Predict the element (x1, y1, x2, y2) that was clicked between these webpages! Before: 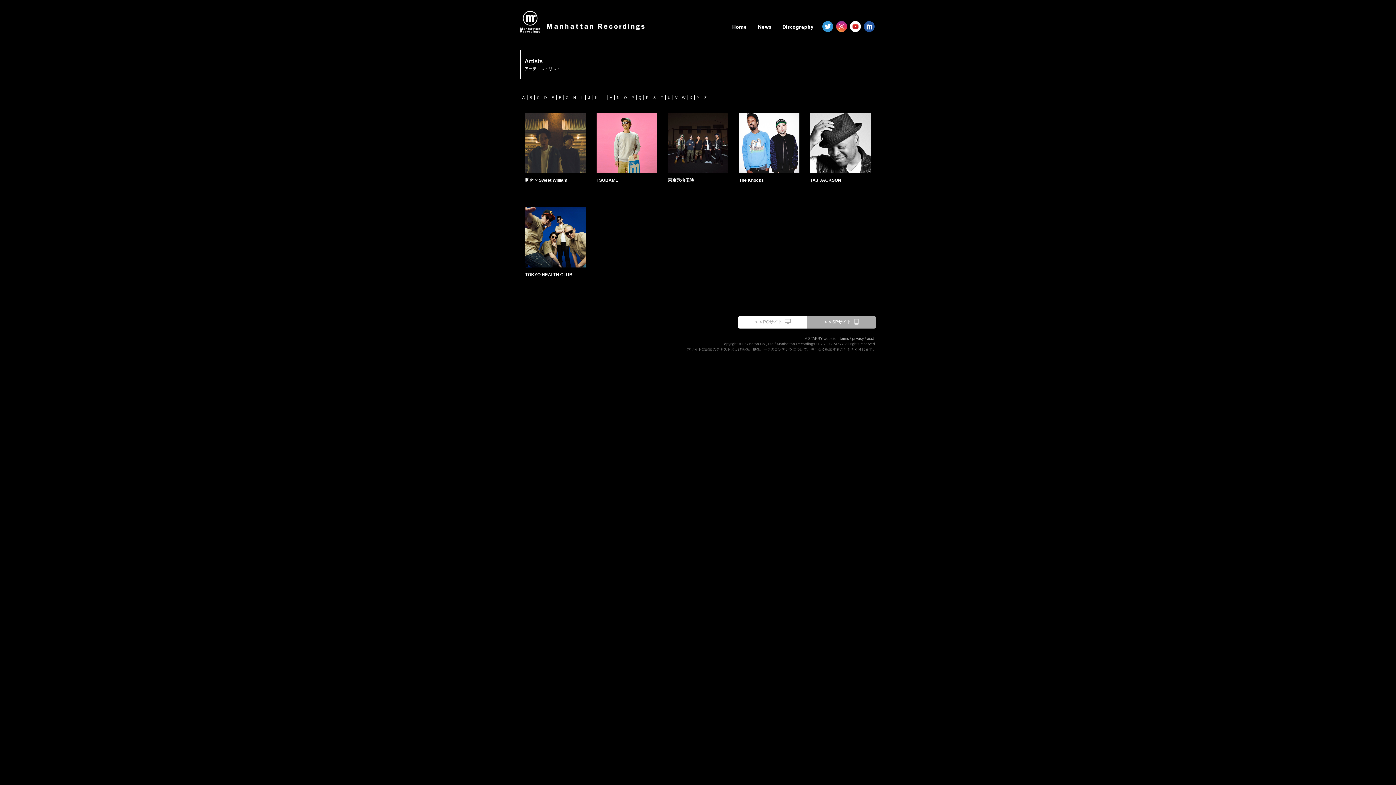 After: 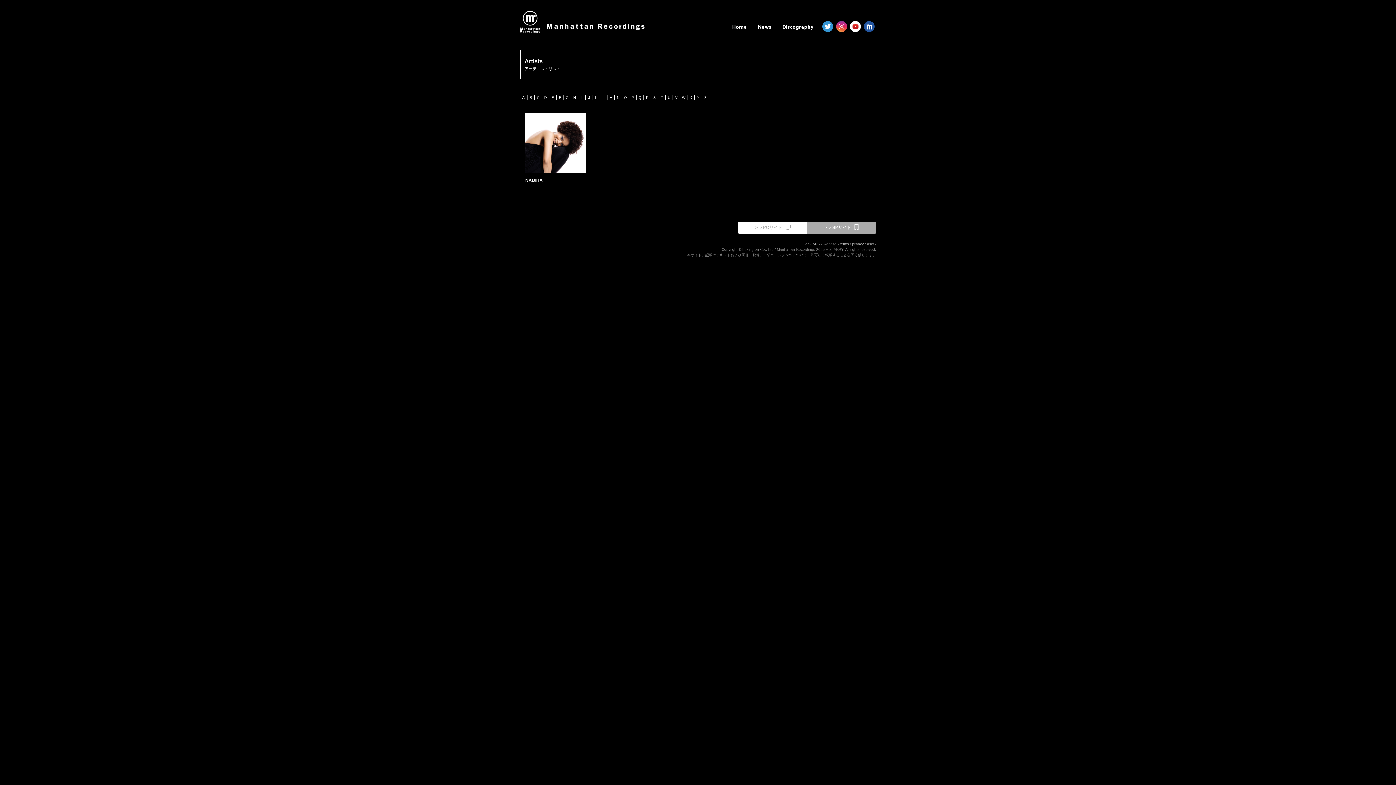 Action: bbox: (617, 95, 619, 99) label: N